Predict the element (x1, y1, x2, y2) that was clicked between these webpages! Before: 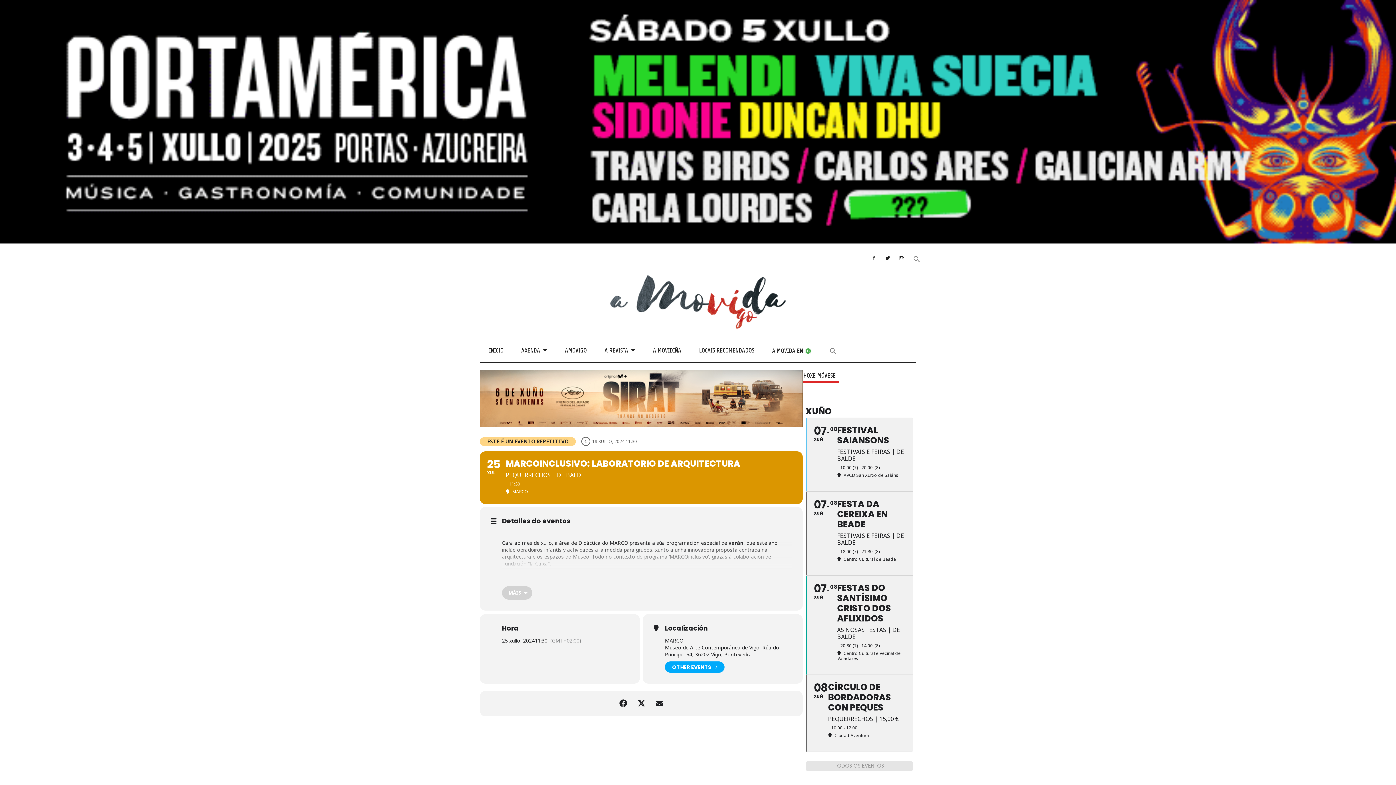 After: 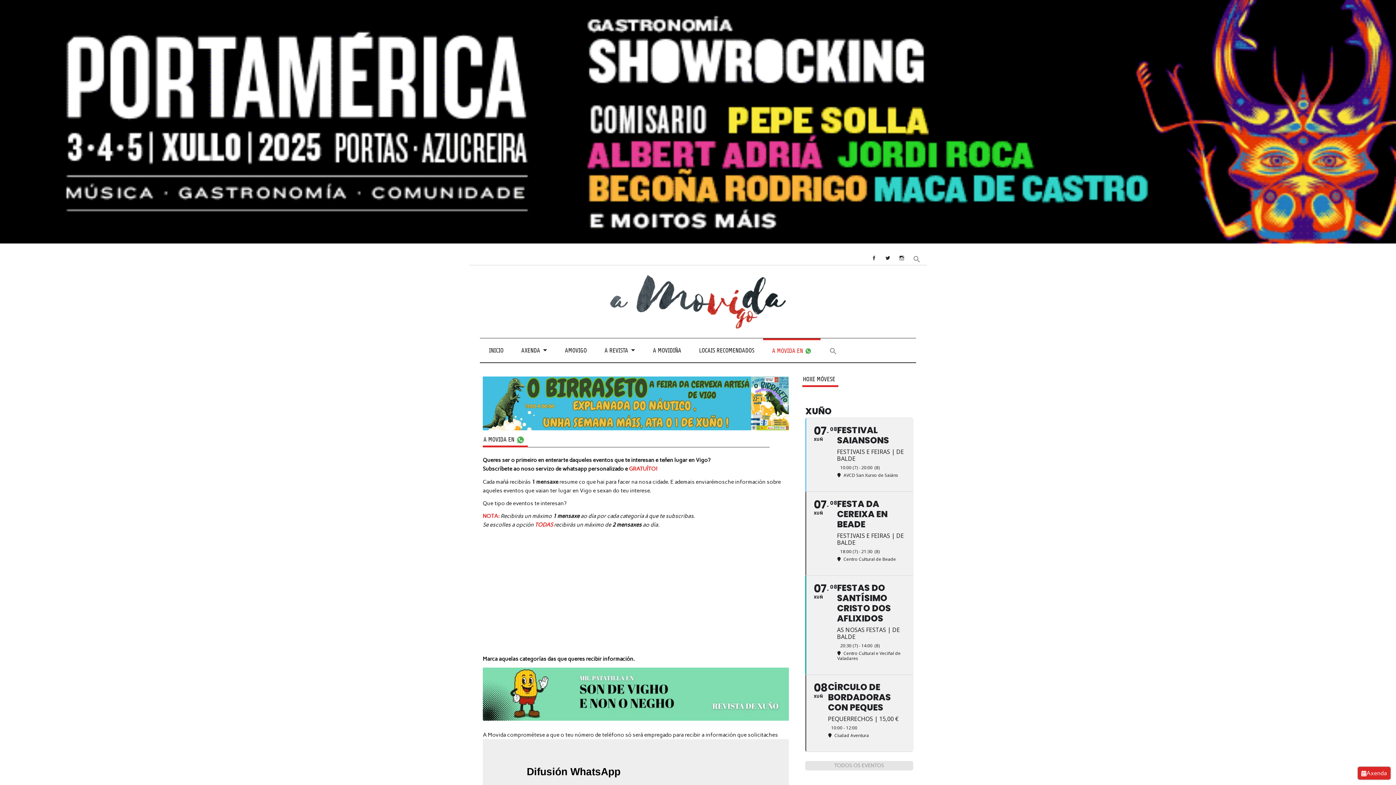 Action: label: A MOVIDA EN  bbox: (763, 338, 820, 362)